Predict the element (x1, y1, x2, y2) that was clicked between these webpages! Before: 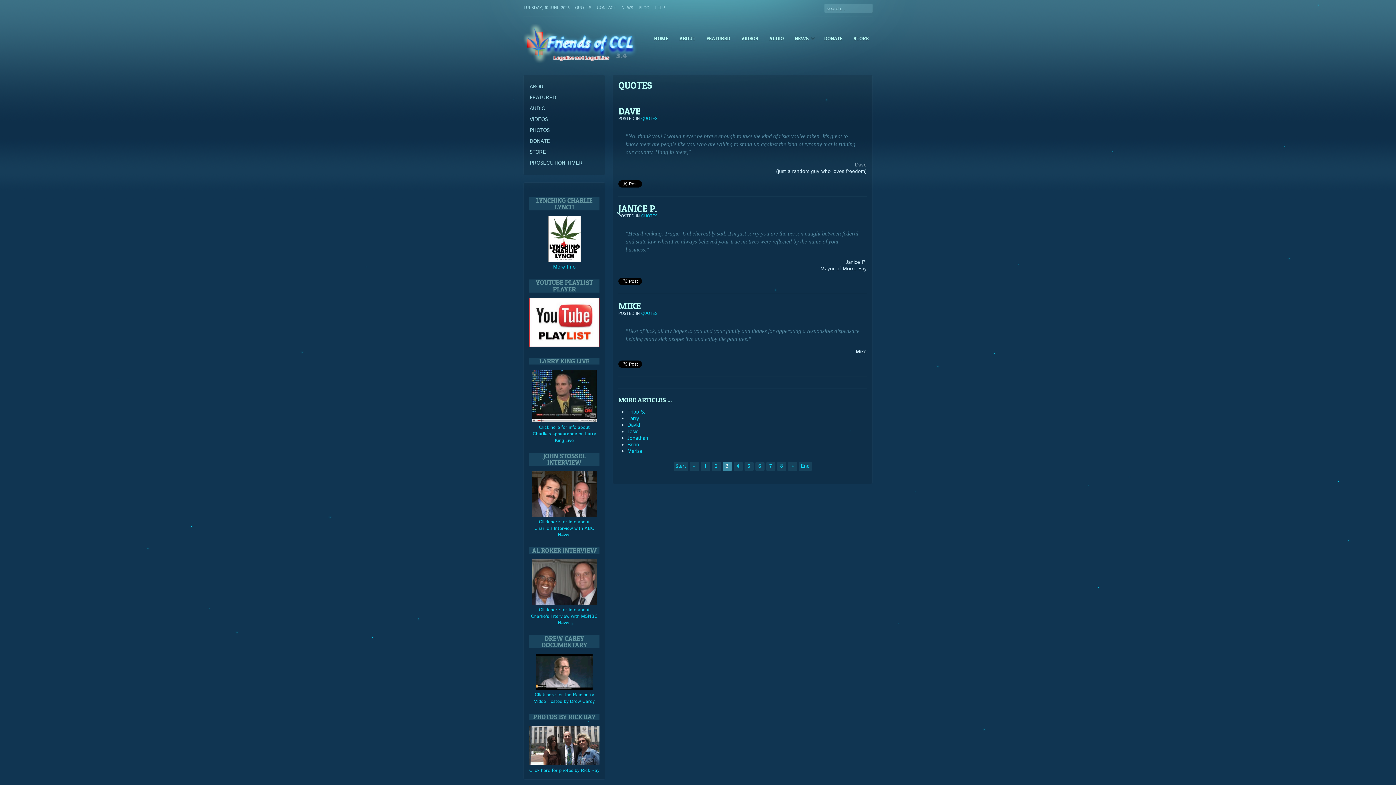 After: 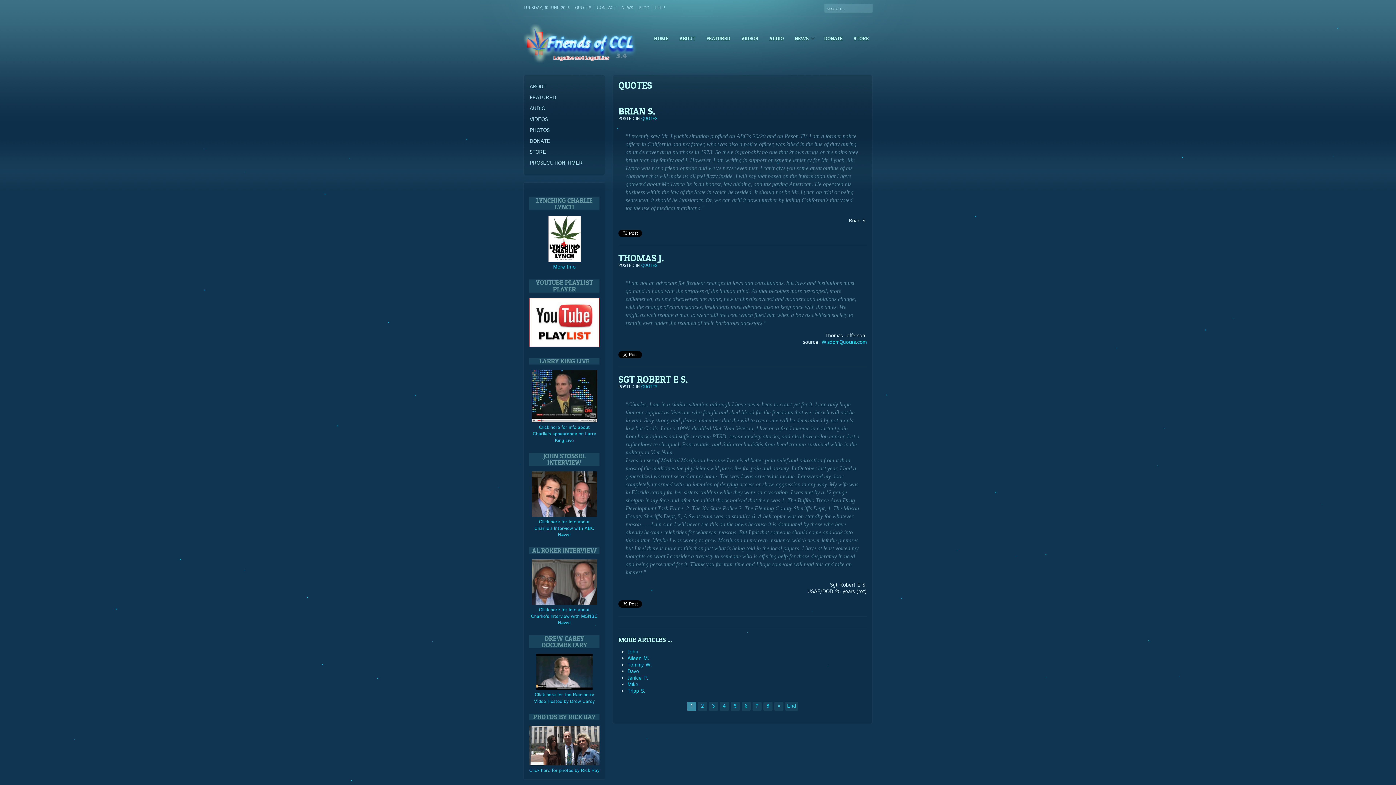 Action: bbox: (641, 213, 657, 219) label: QUOTES